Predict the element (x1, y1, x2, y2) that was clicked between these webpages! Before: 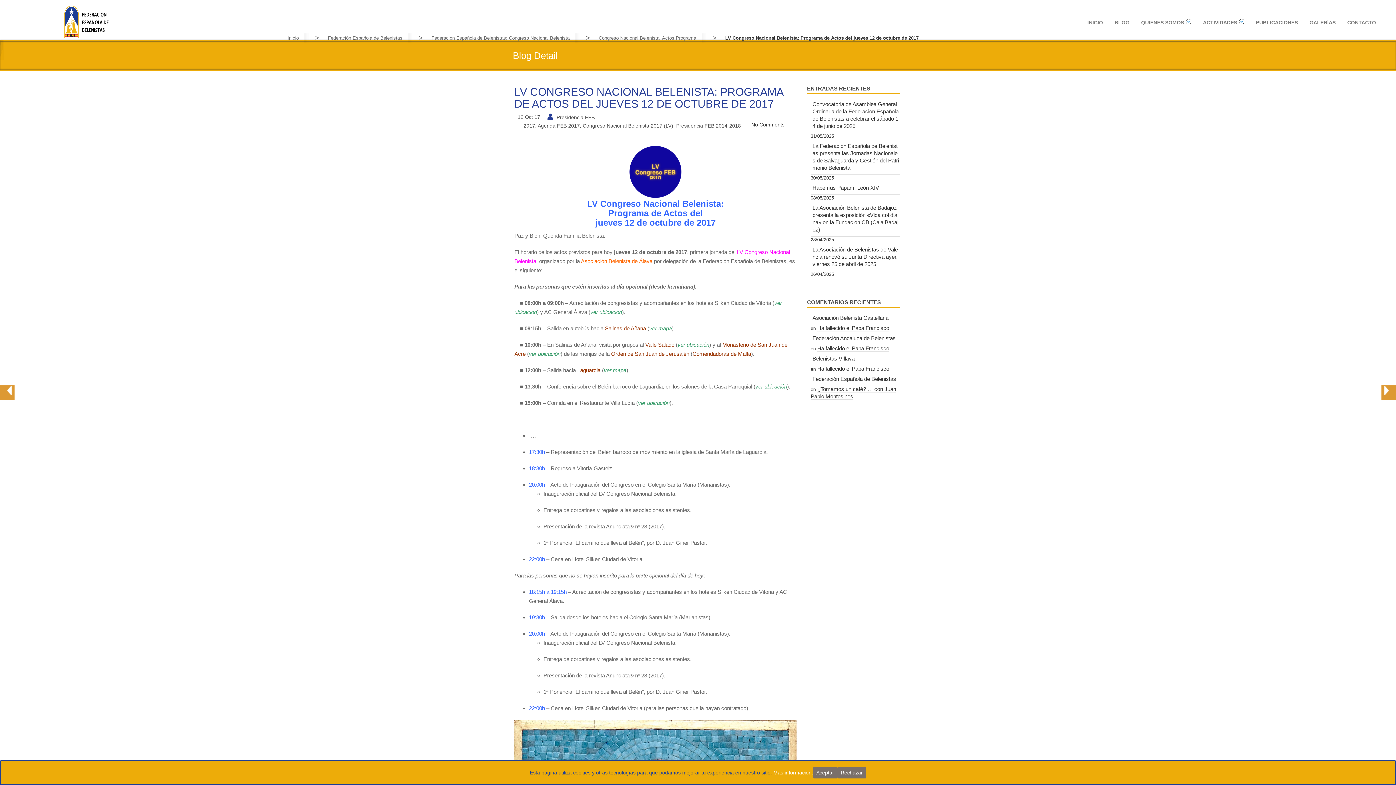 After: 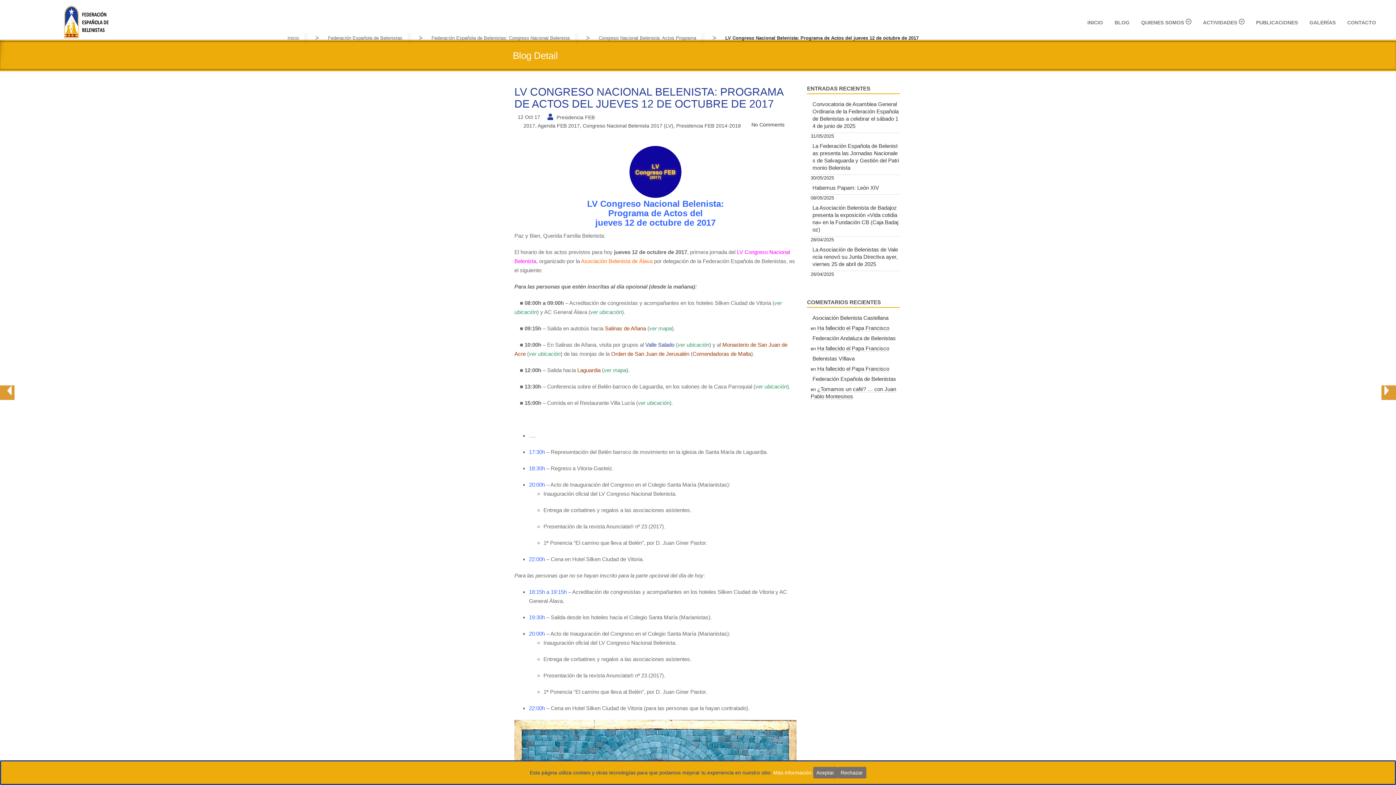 Action: bbox: (645, 341, 674, 348) label: Valle Salado